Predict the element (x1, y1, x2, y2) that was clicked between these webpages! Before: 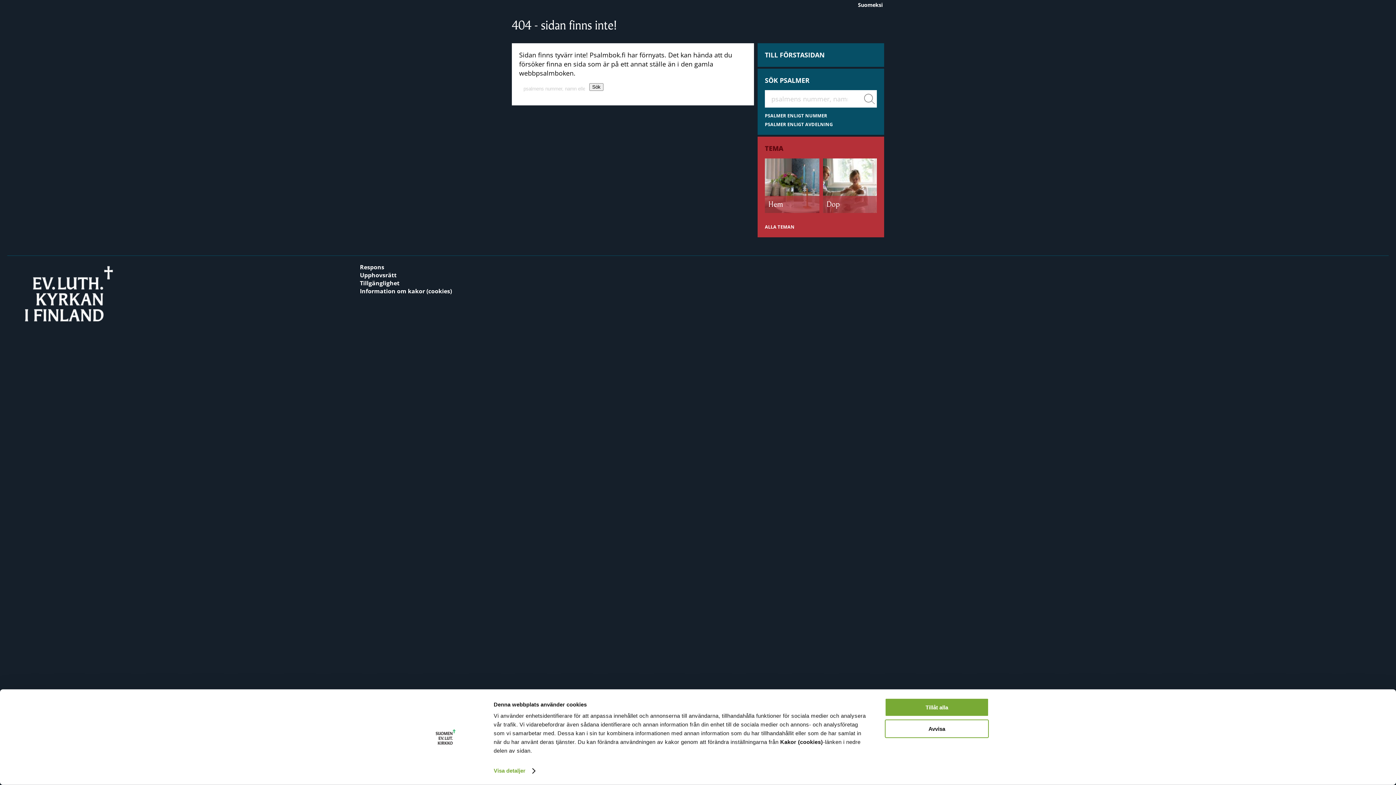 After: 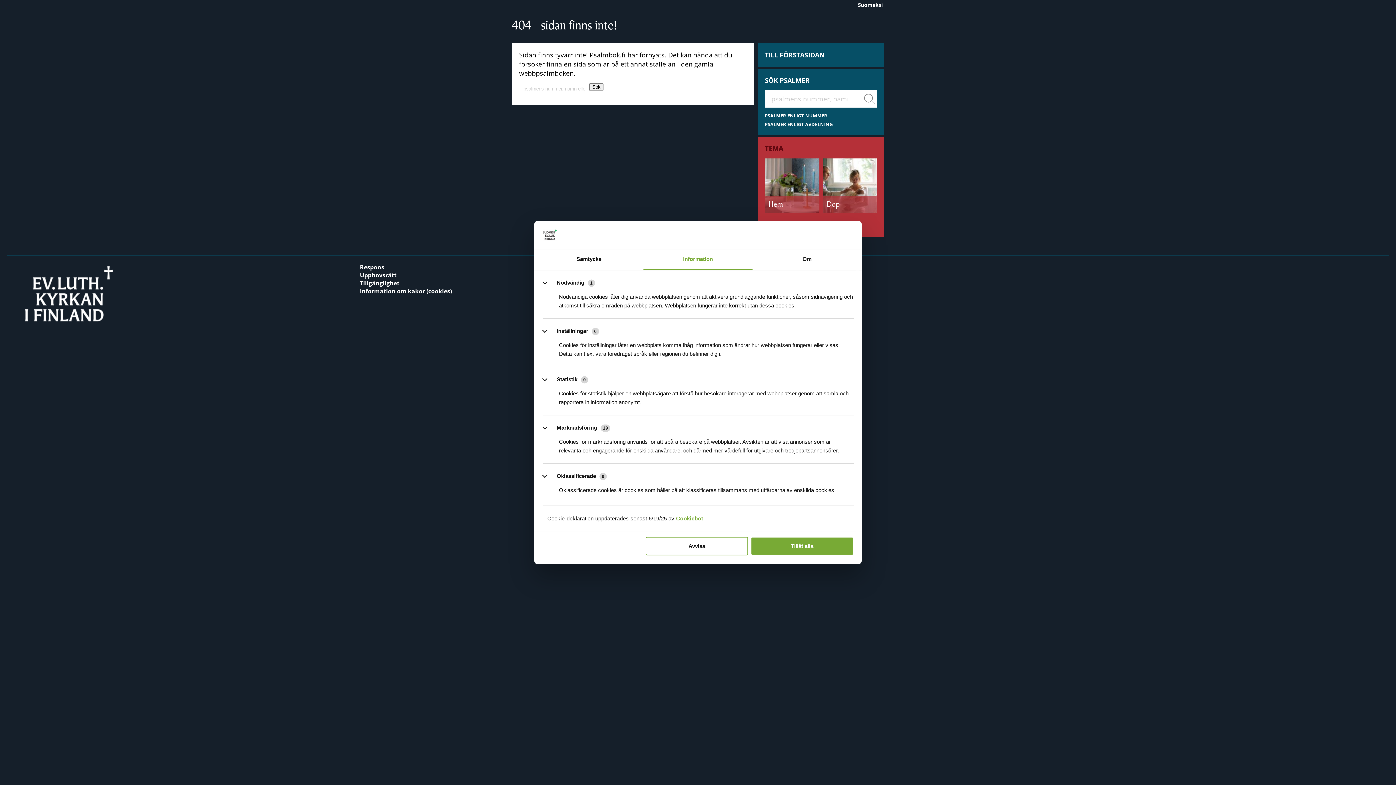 Action: bbox: (493, 765, 534, 776) label: Visa detaljer